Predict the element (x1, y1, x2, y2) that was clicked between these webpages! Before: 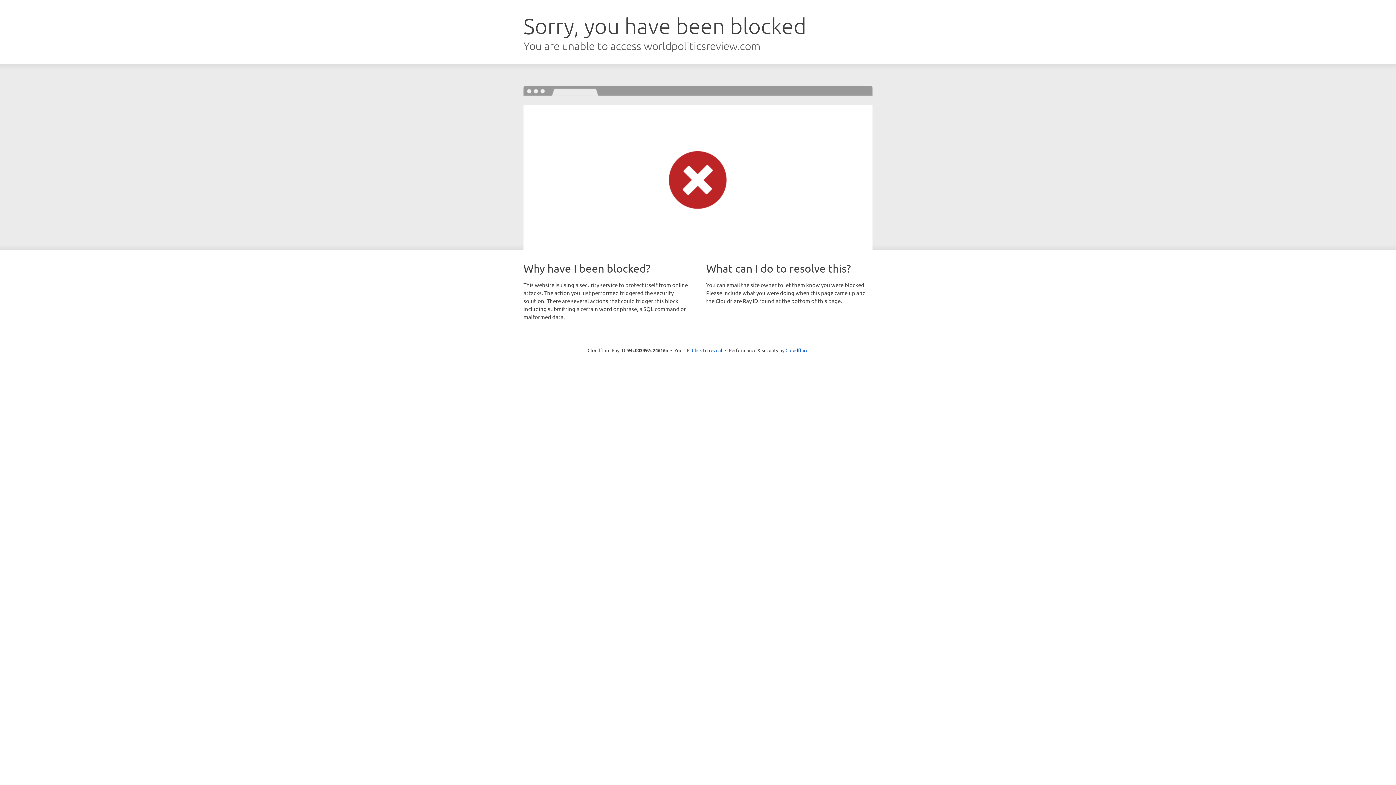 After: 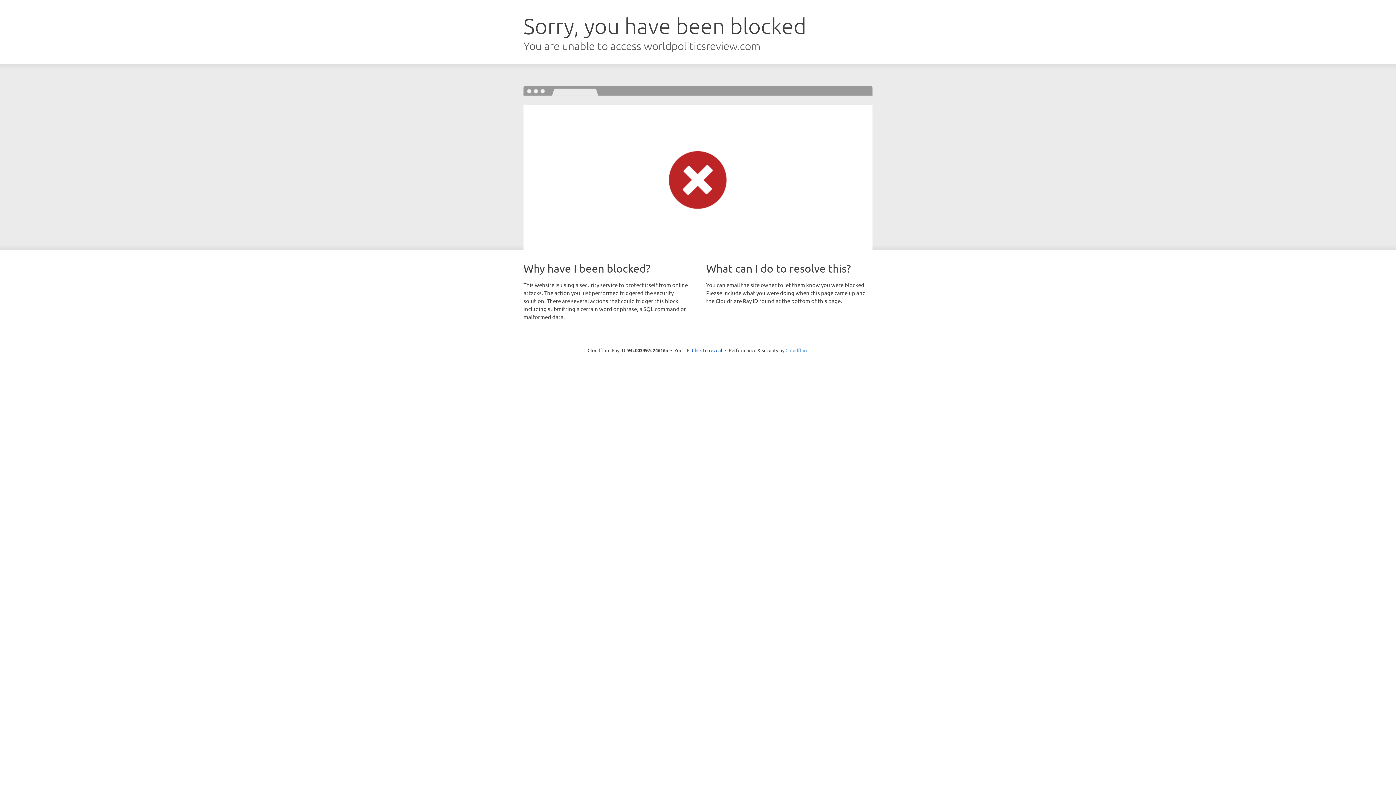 Action: label: Cloudflare bbox: (785, 347, 808, 353)